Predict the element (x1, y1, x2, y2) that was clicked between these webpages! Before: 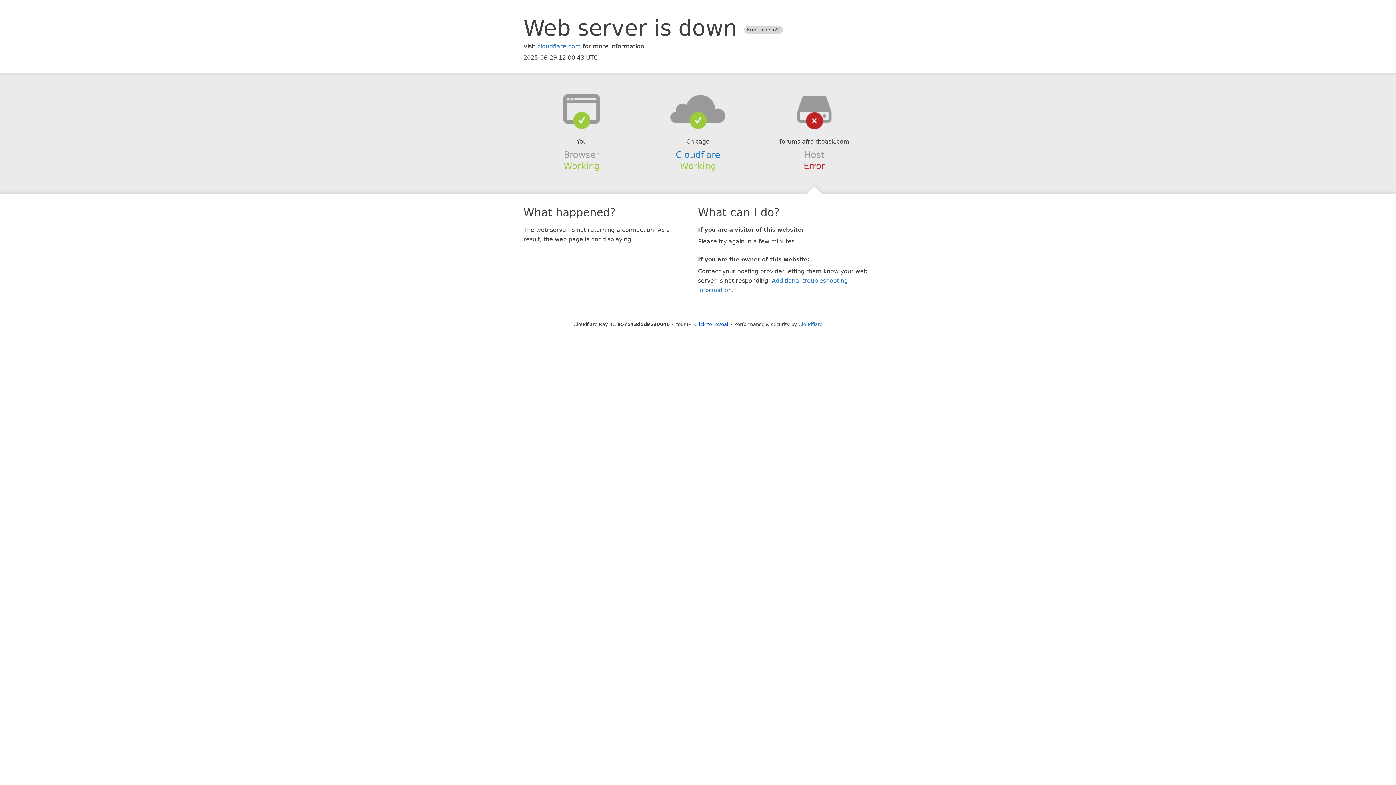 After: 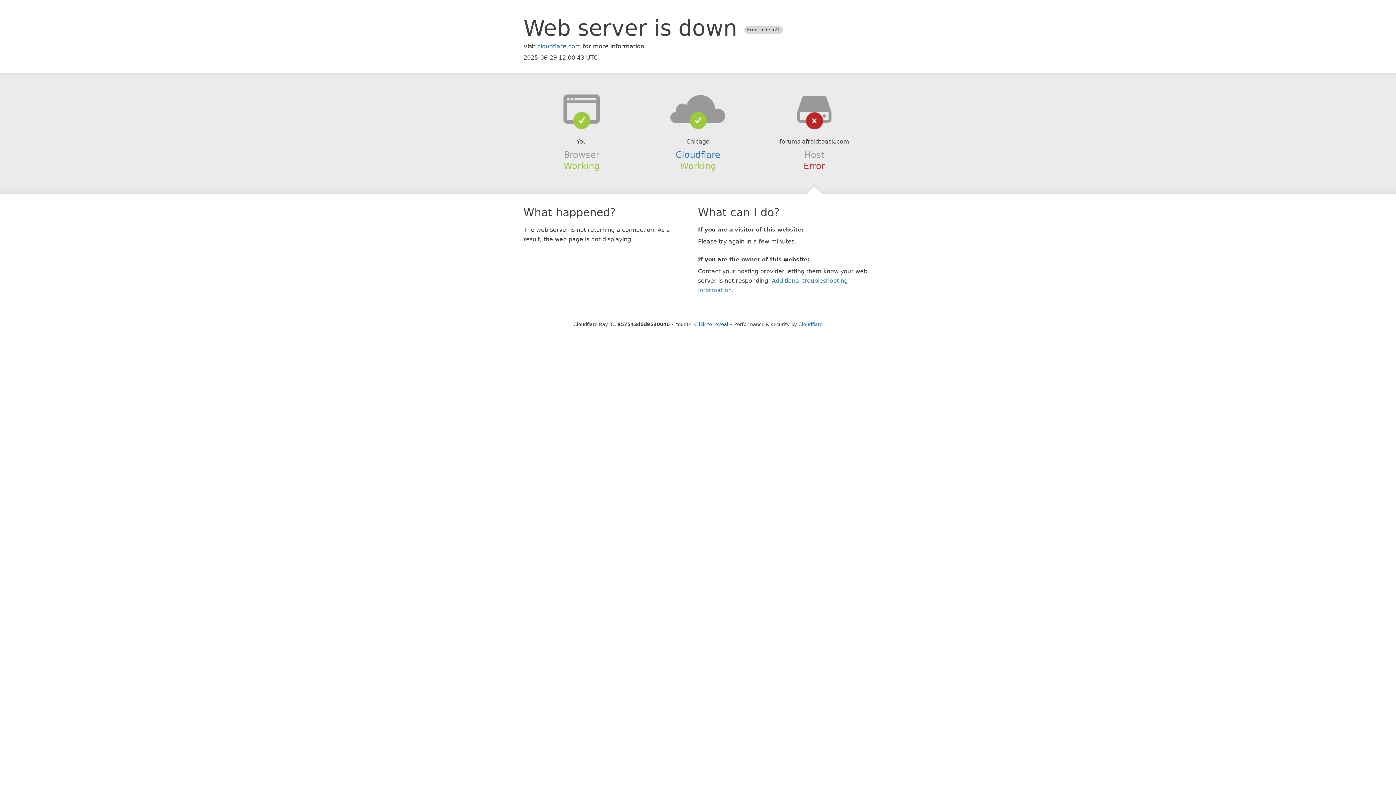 Action: bbox: (639, 94, 756, 123)